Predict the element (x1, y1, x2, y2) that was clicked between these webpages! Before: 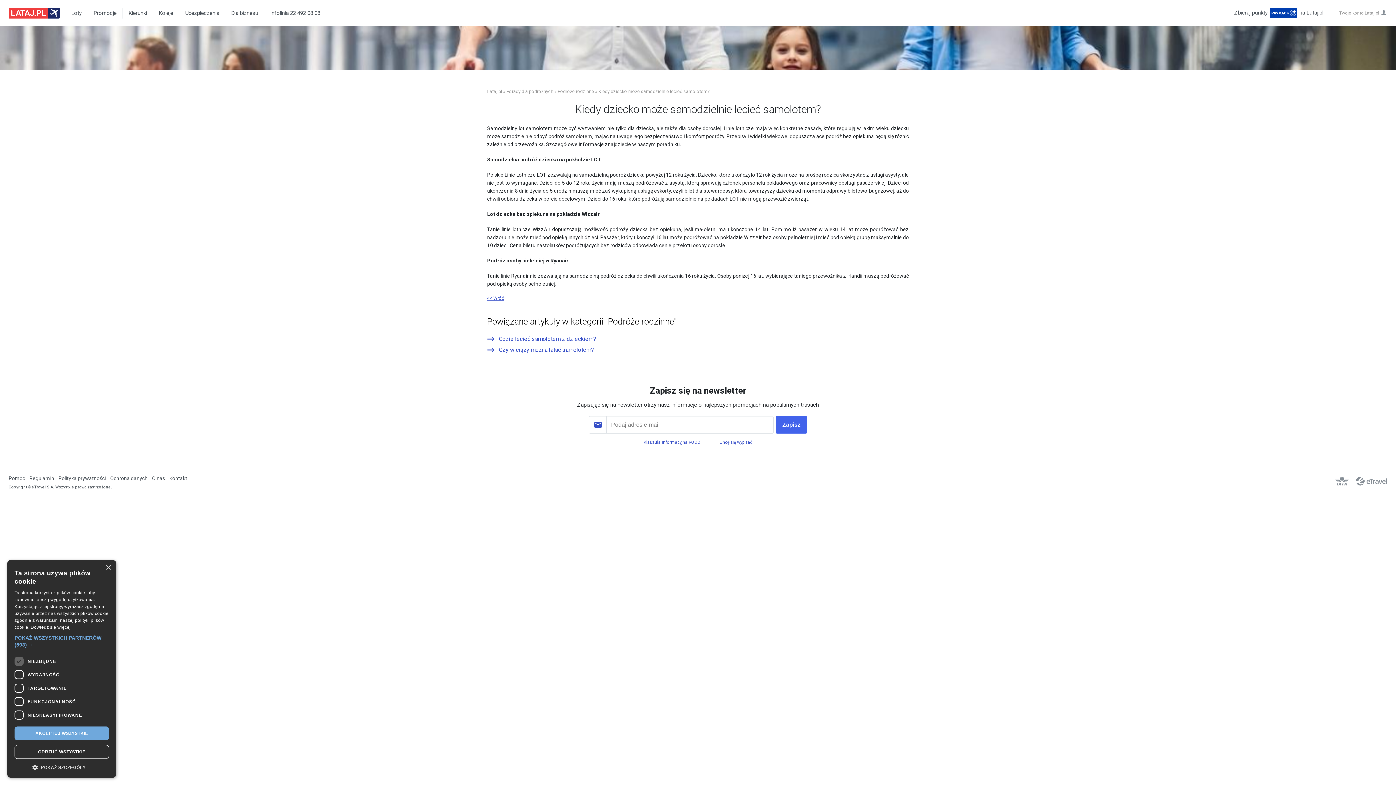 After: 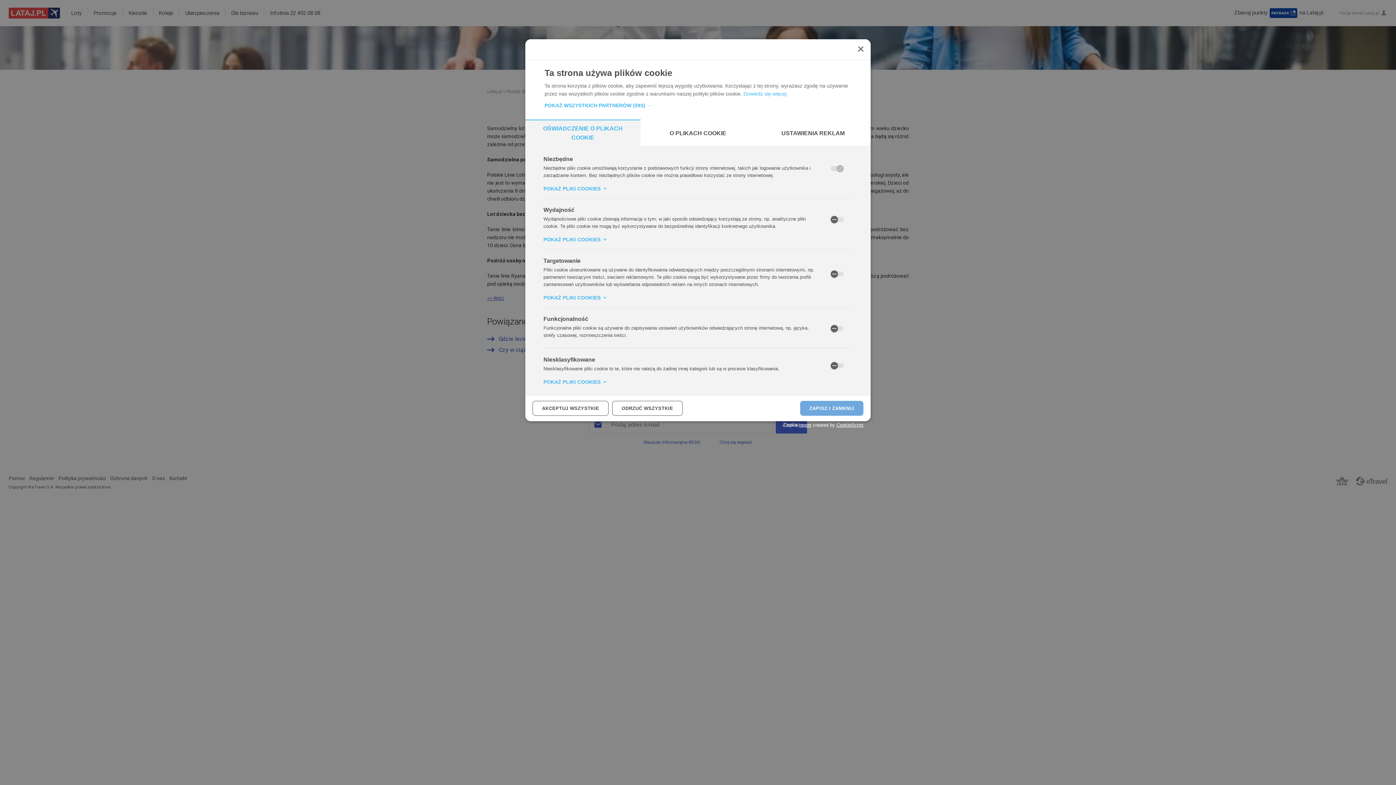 Action: label:  POKAŻ SZCZEGÓŁY bbox: (14, 764, 109, 770)